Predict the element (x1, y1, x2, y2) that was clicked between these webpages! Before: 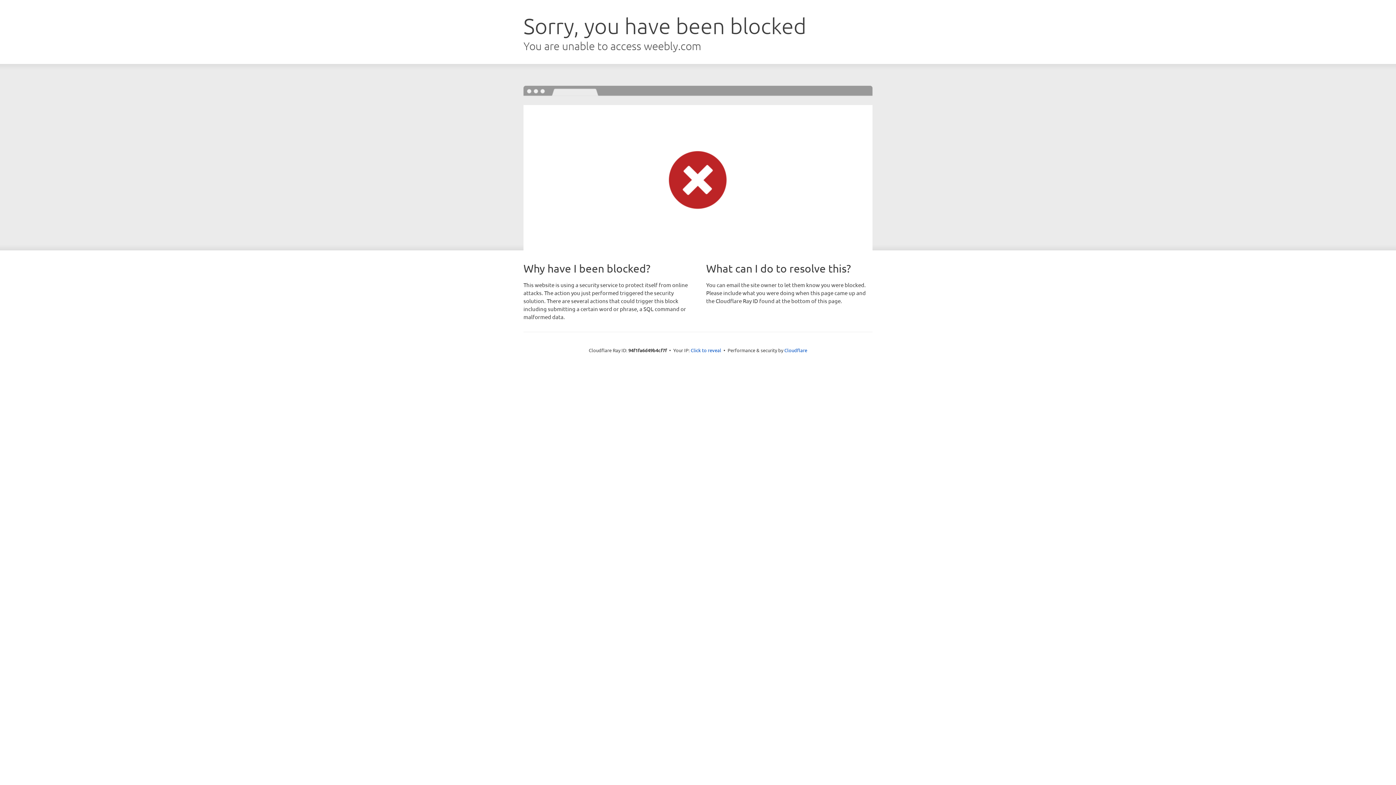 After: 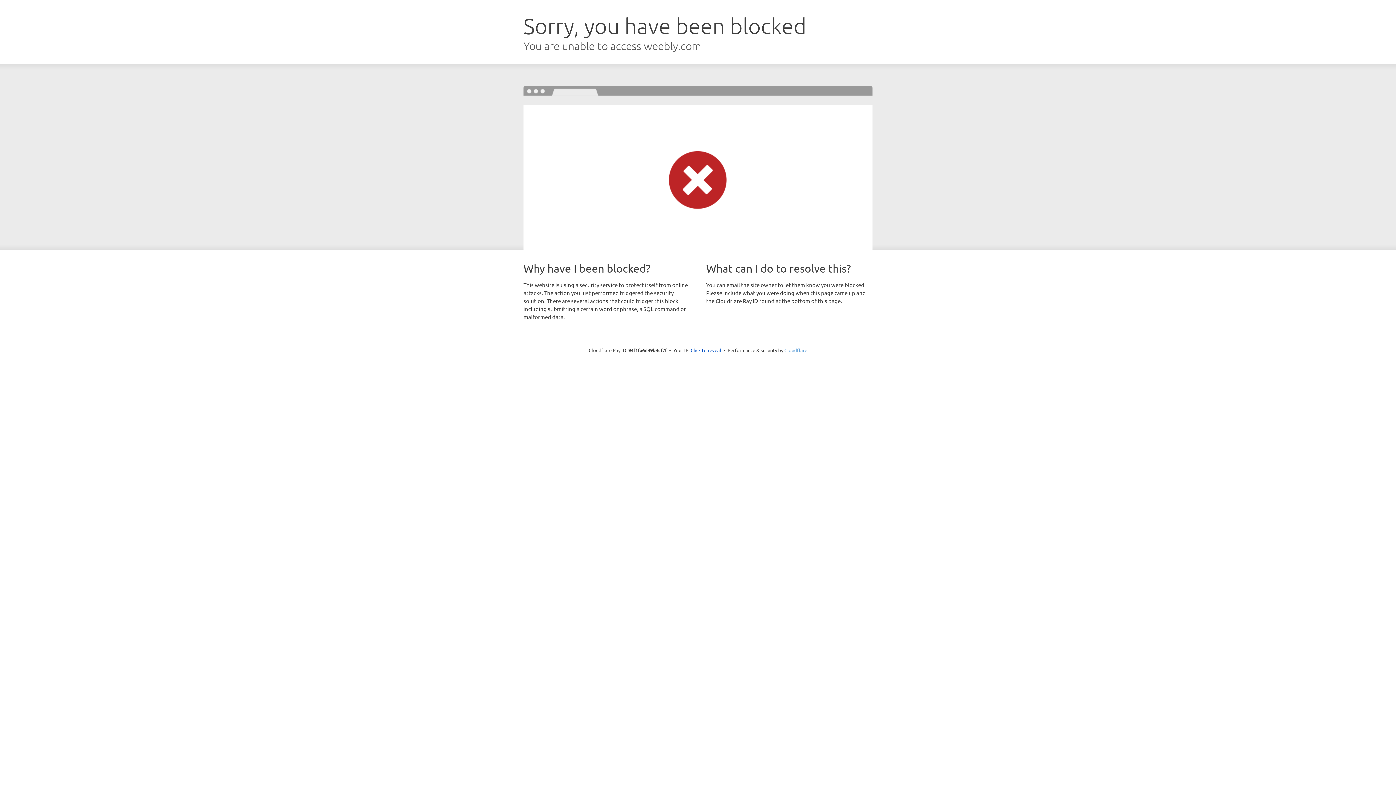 Action: bbox: (784, 347, 807, 353) label: Cloudflare